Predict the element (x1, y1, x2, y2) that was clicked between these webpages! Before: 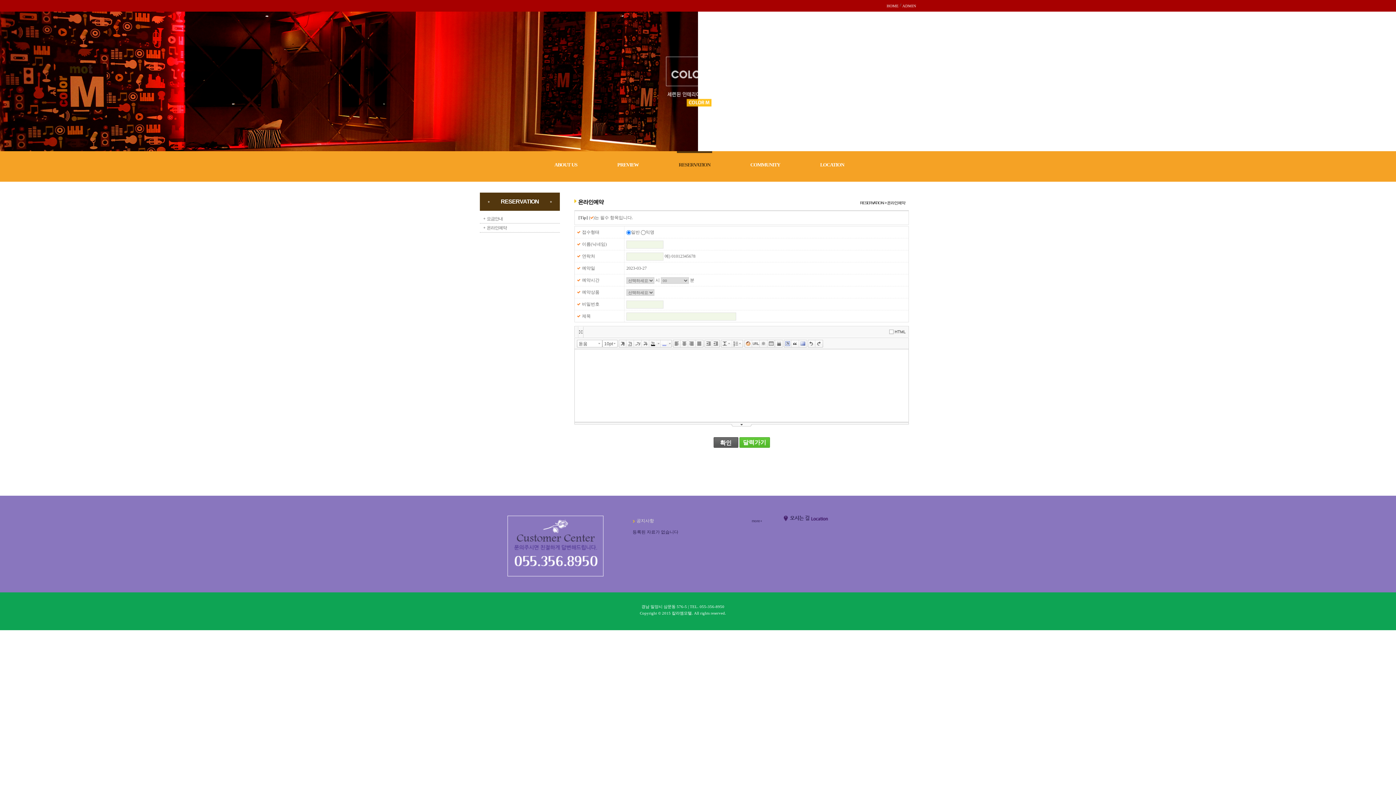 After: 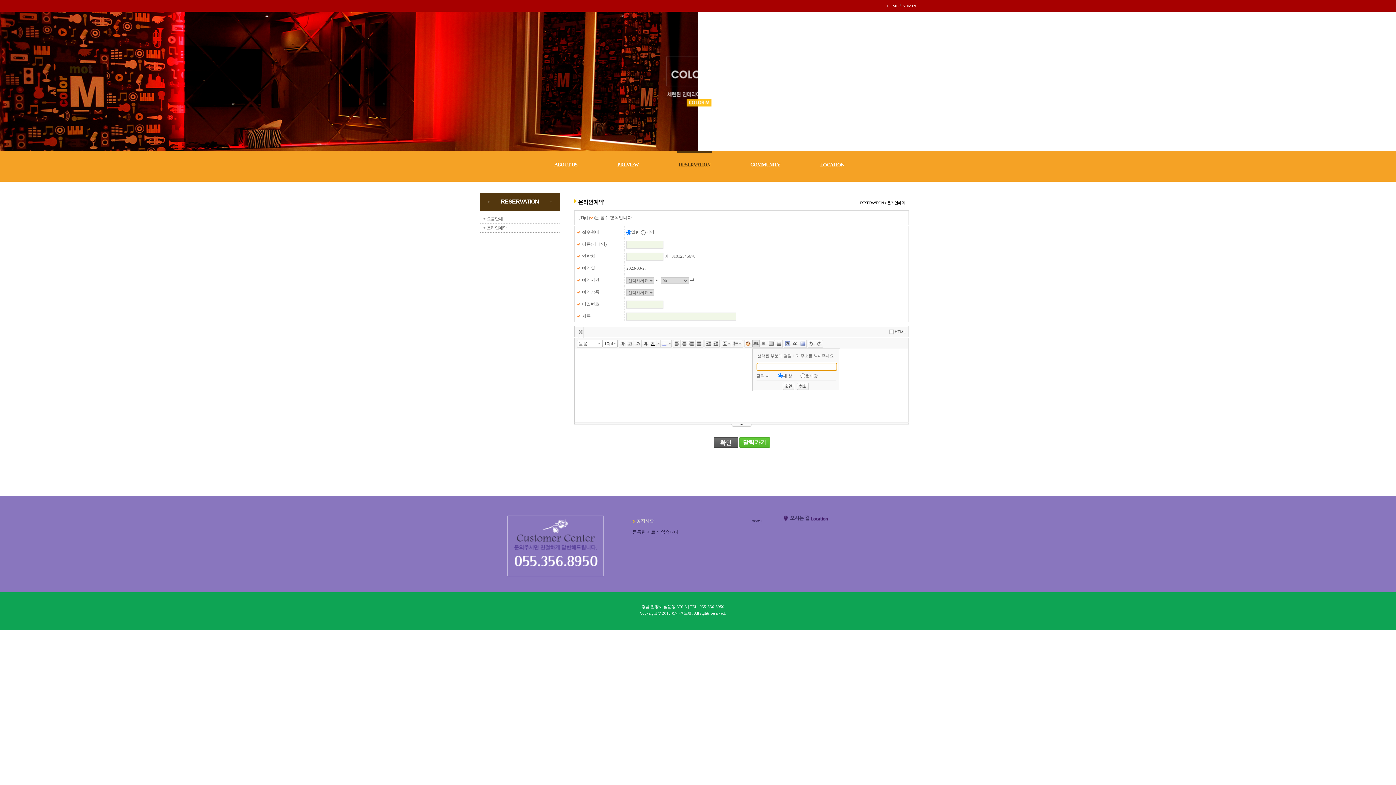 Action: label: 링크 bbox: (752, 340, 760, 348)